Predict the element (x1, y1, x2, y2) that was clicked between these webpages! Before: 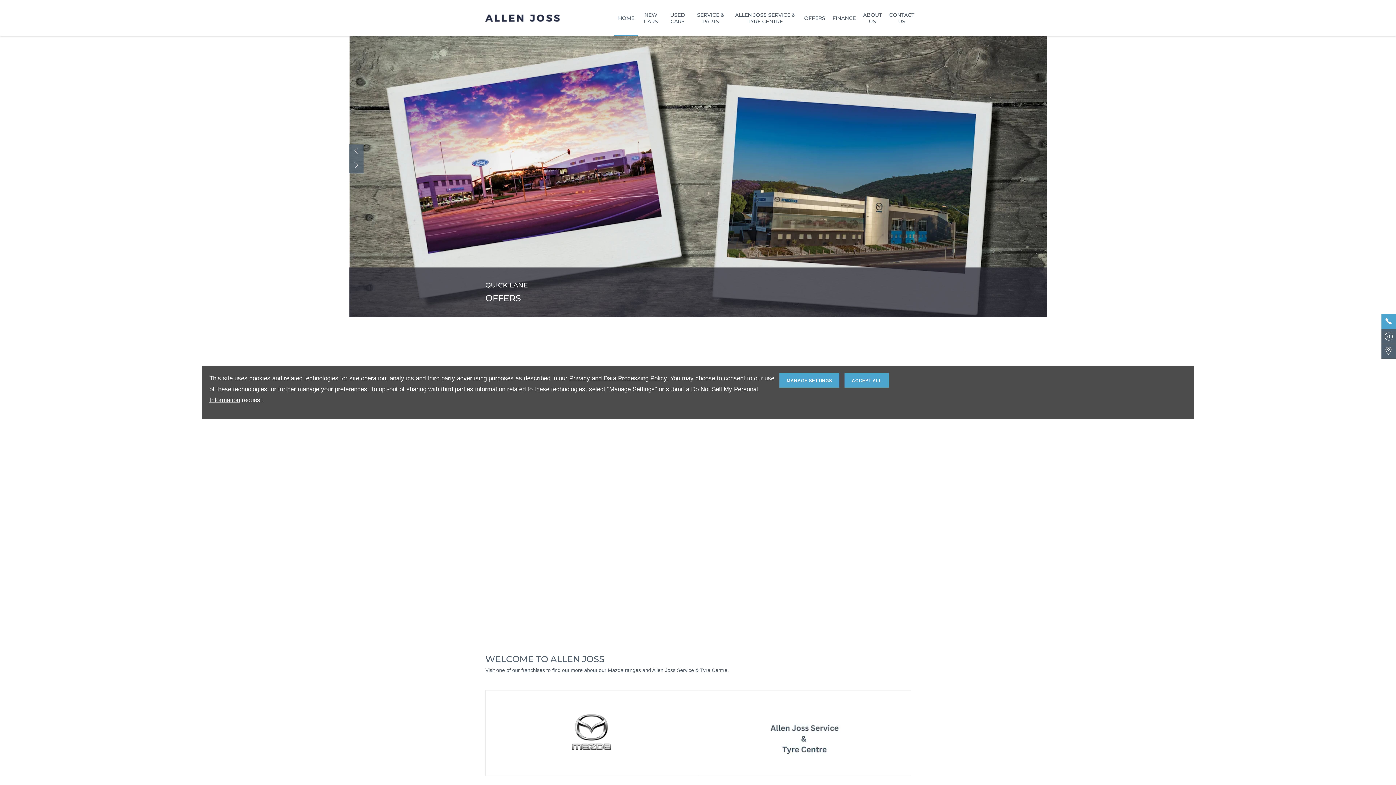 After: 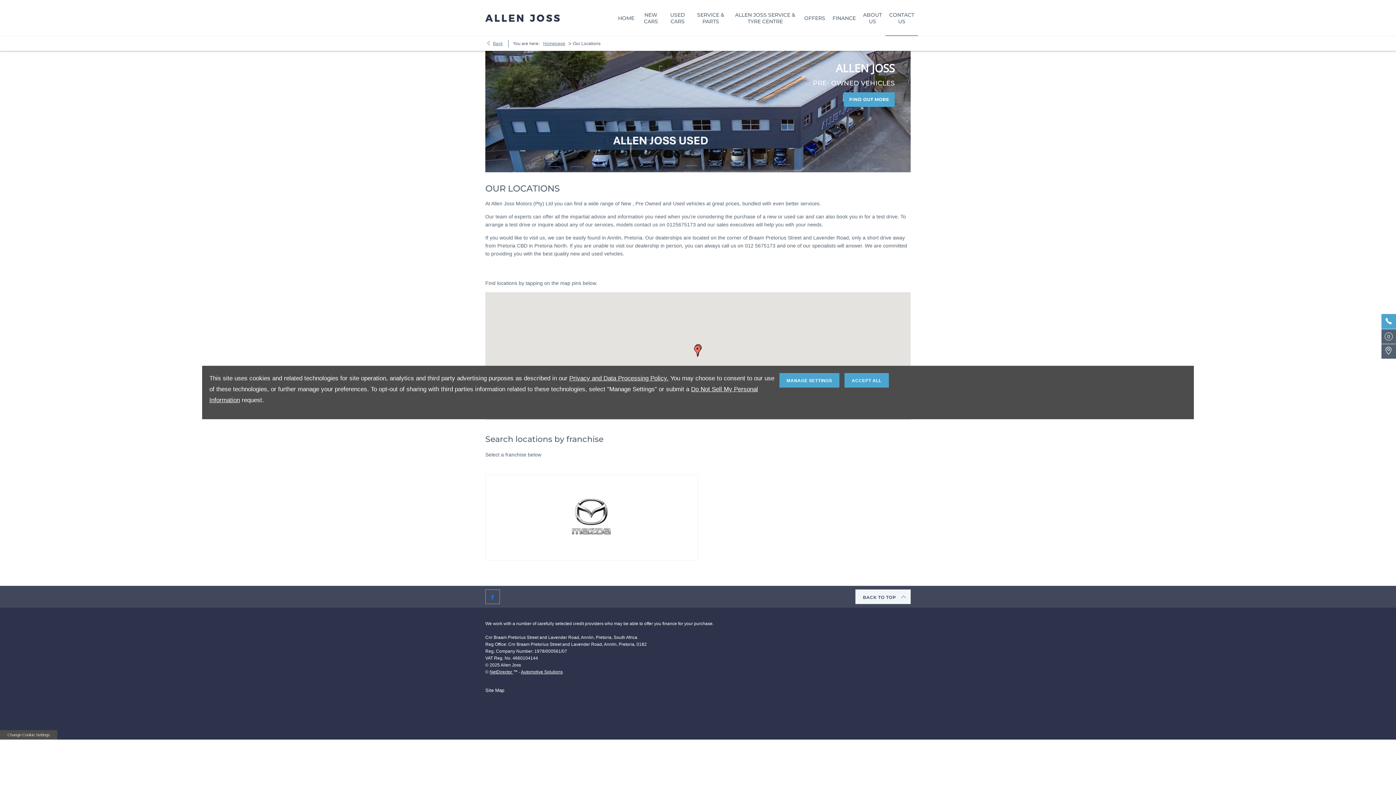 Action: bbox: (1381, 314, 1396, 329)